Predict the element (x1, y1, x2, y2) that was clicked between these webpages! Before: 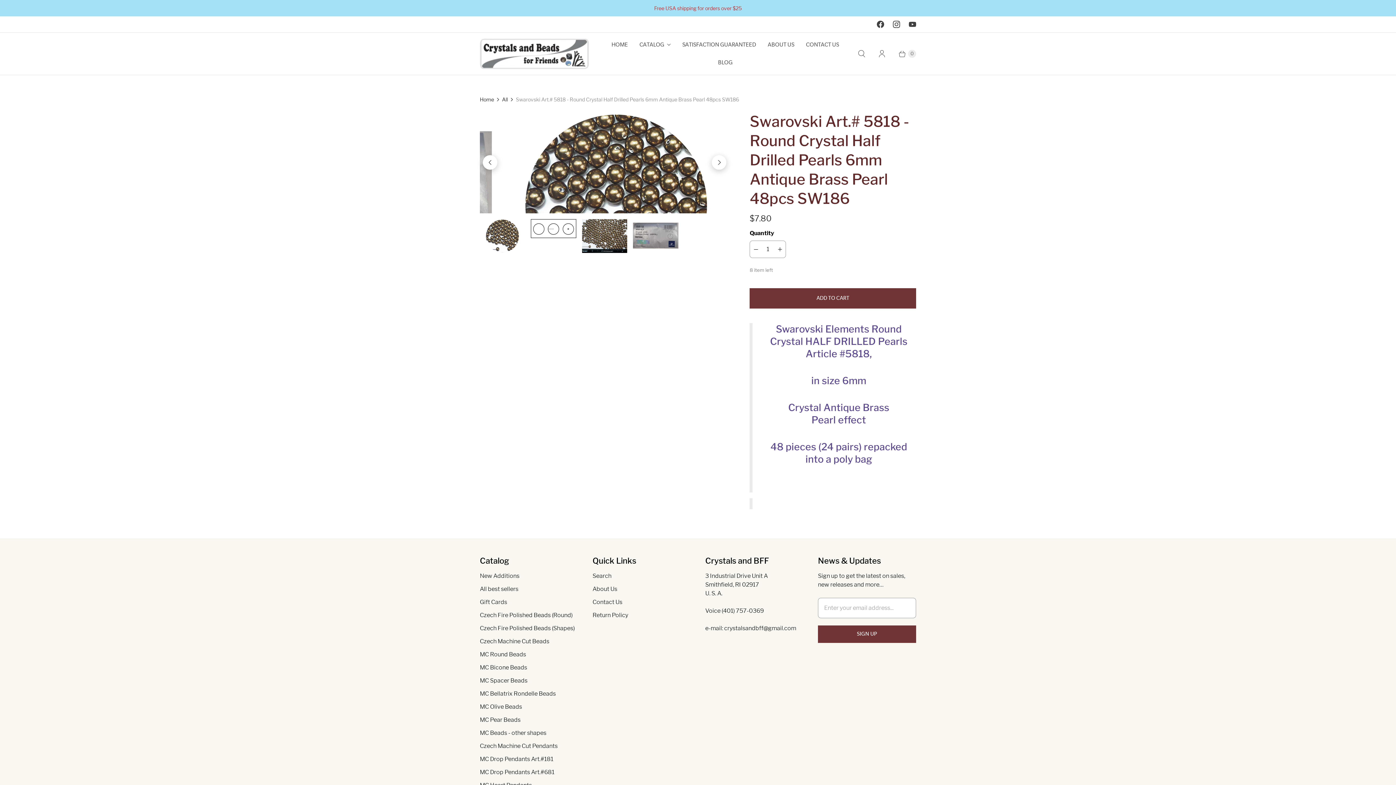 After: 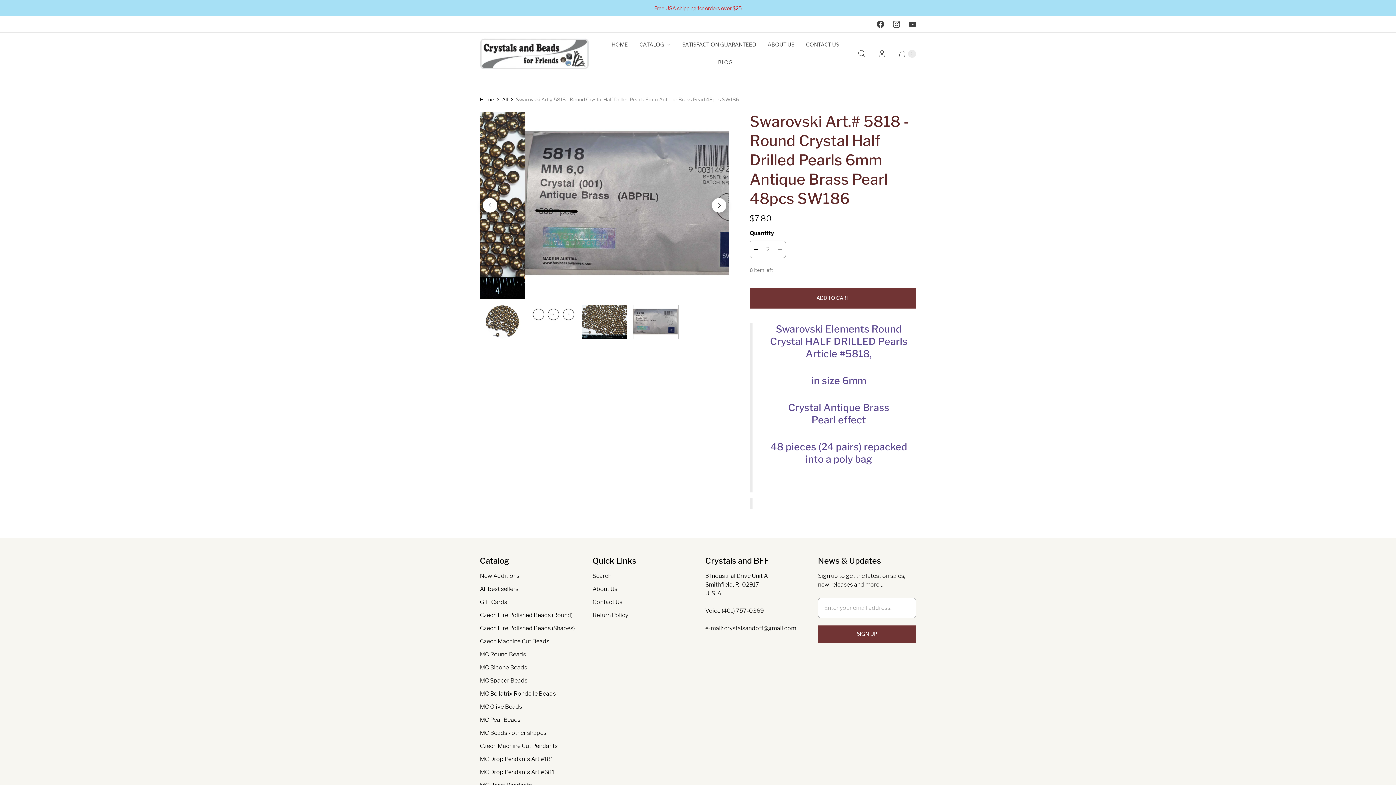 Action: bbox: (774, 241, 785, 257) label: Increase quantity